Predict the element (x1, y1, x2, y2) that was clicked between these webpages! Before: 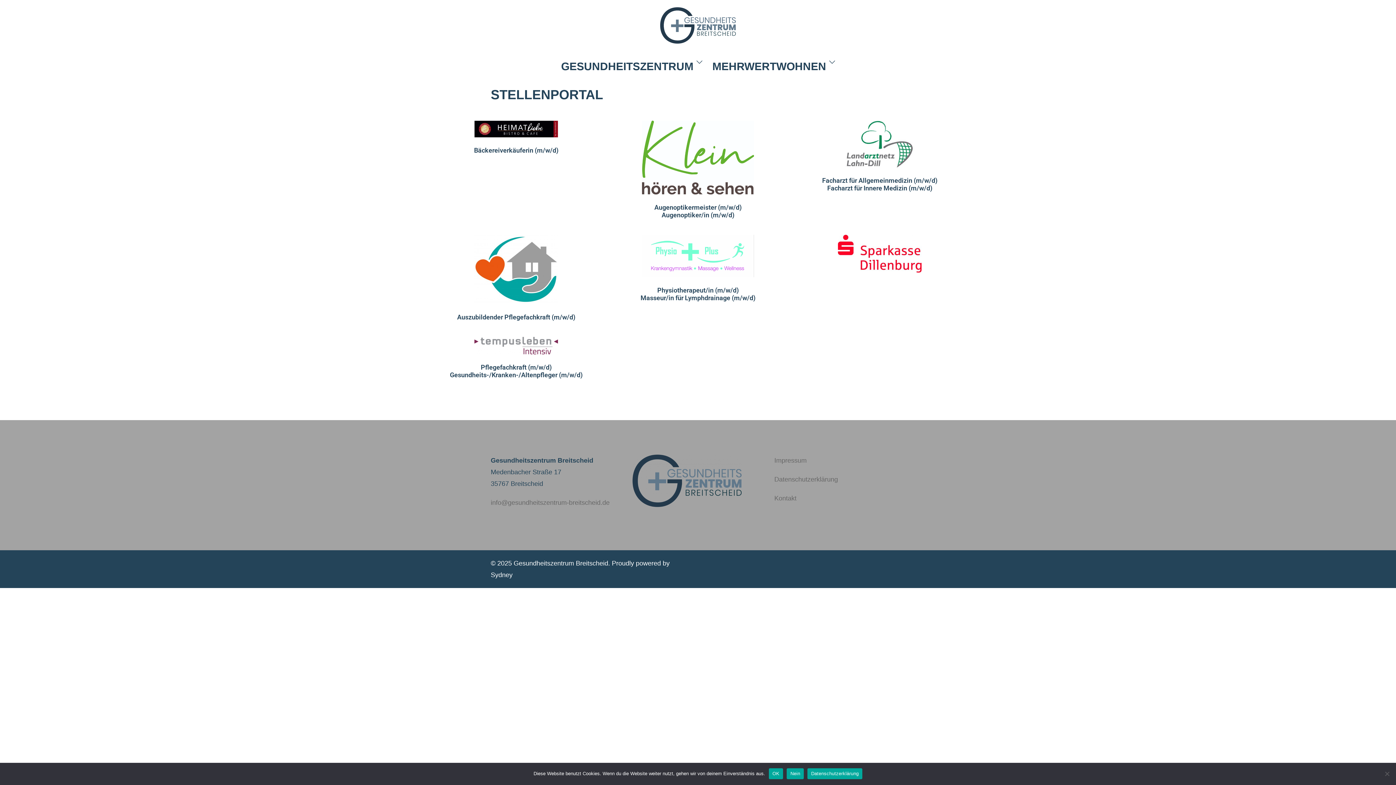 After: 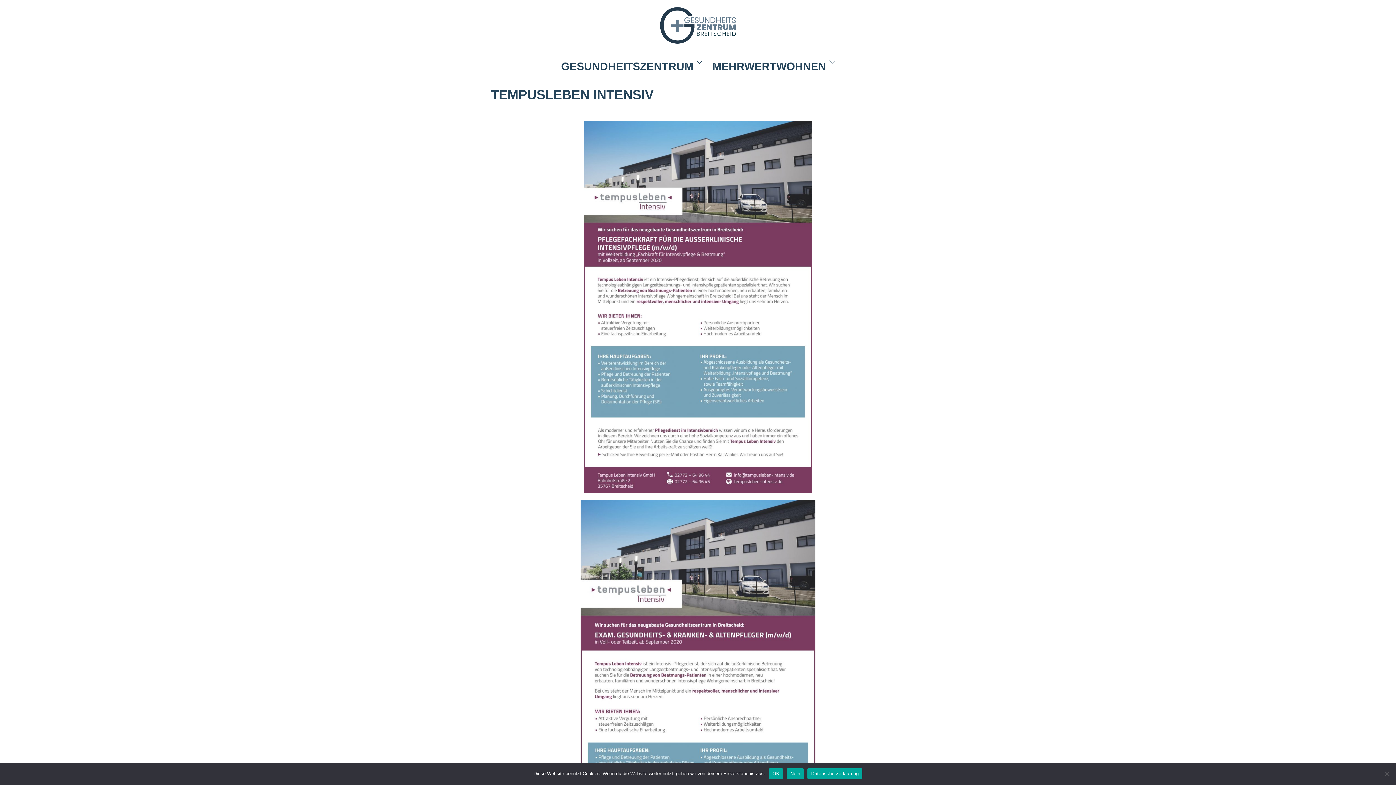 Action: bbox: (474, 341, 558, 348)